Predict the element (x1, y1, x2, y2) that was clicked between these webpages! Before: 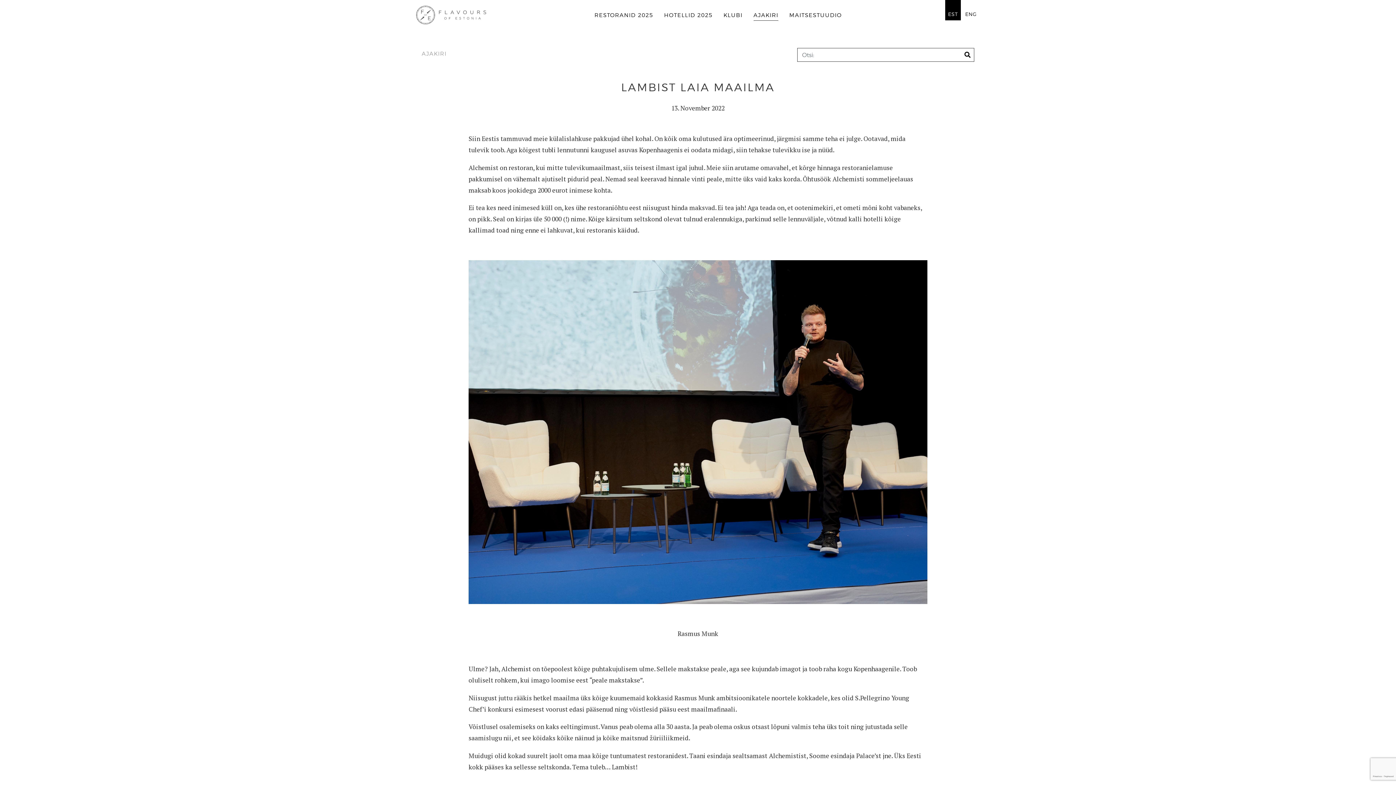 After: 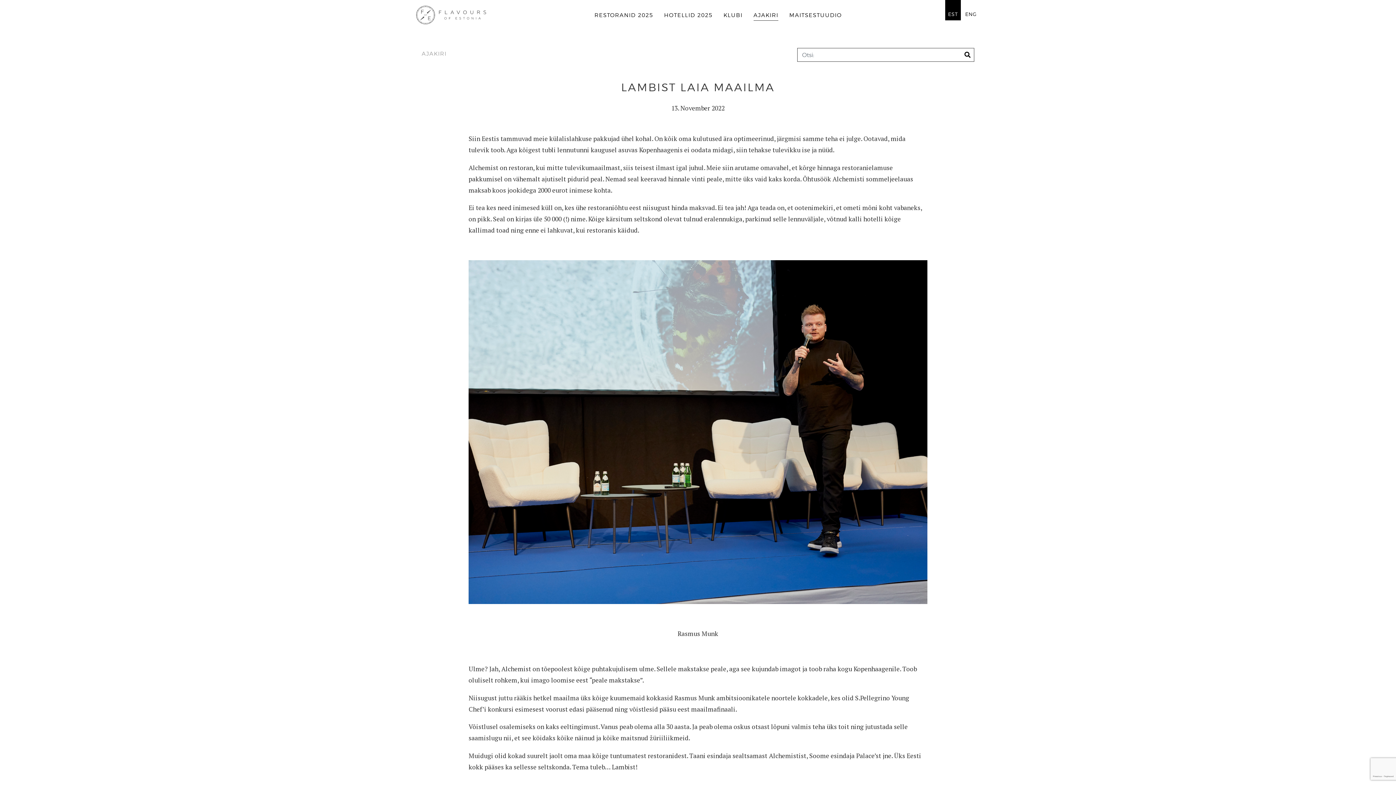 Action: bbox: (948, 11, 958, 19) label: EST